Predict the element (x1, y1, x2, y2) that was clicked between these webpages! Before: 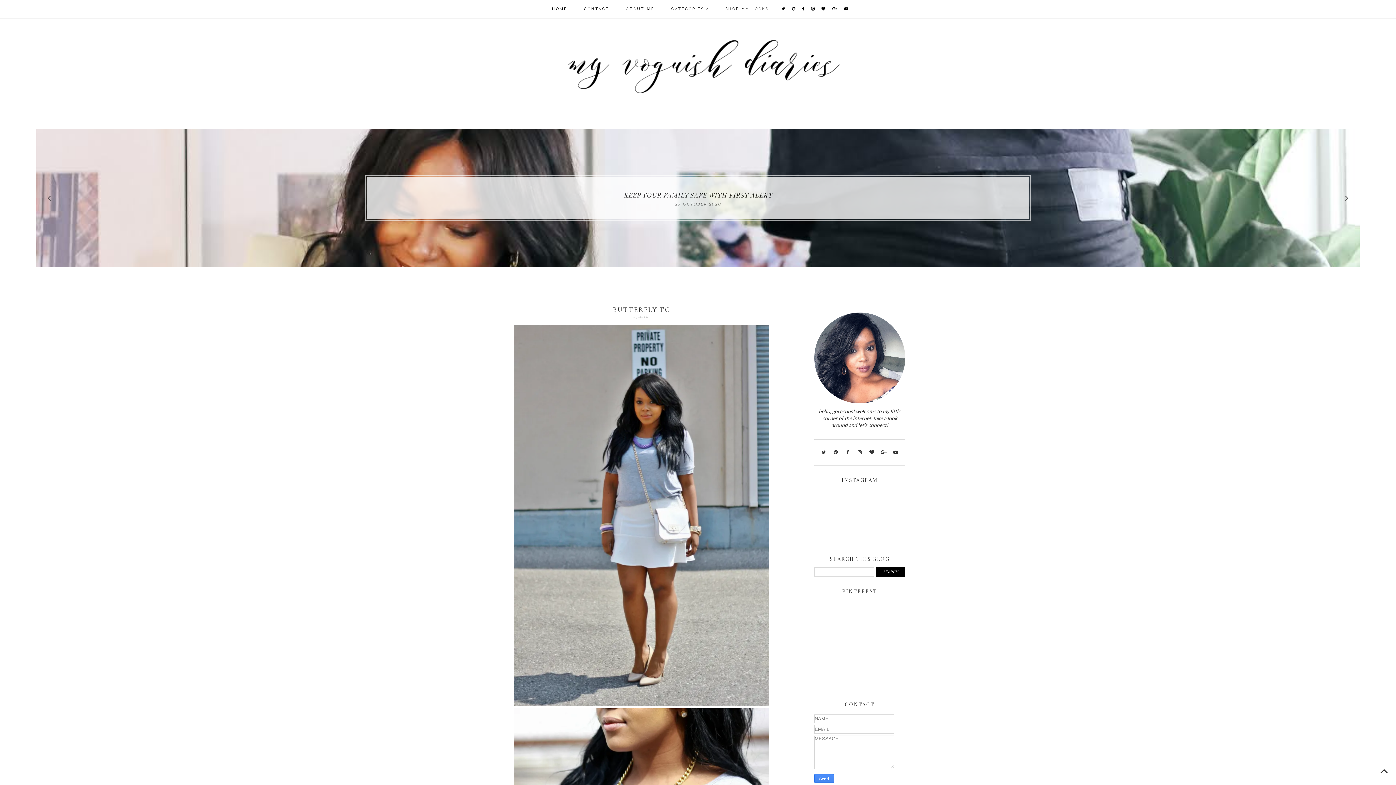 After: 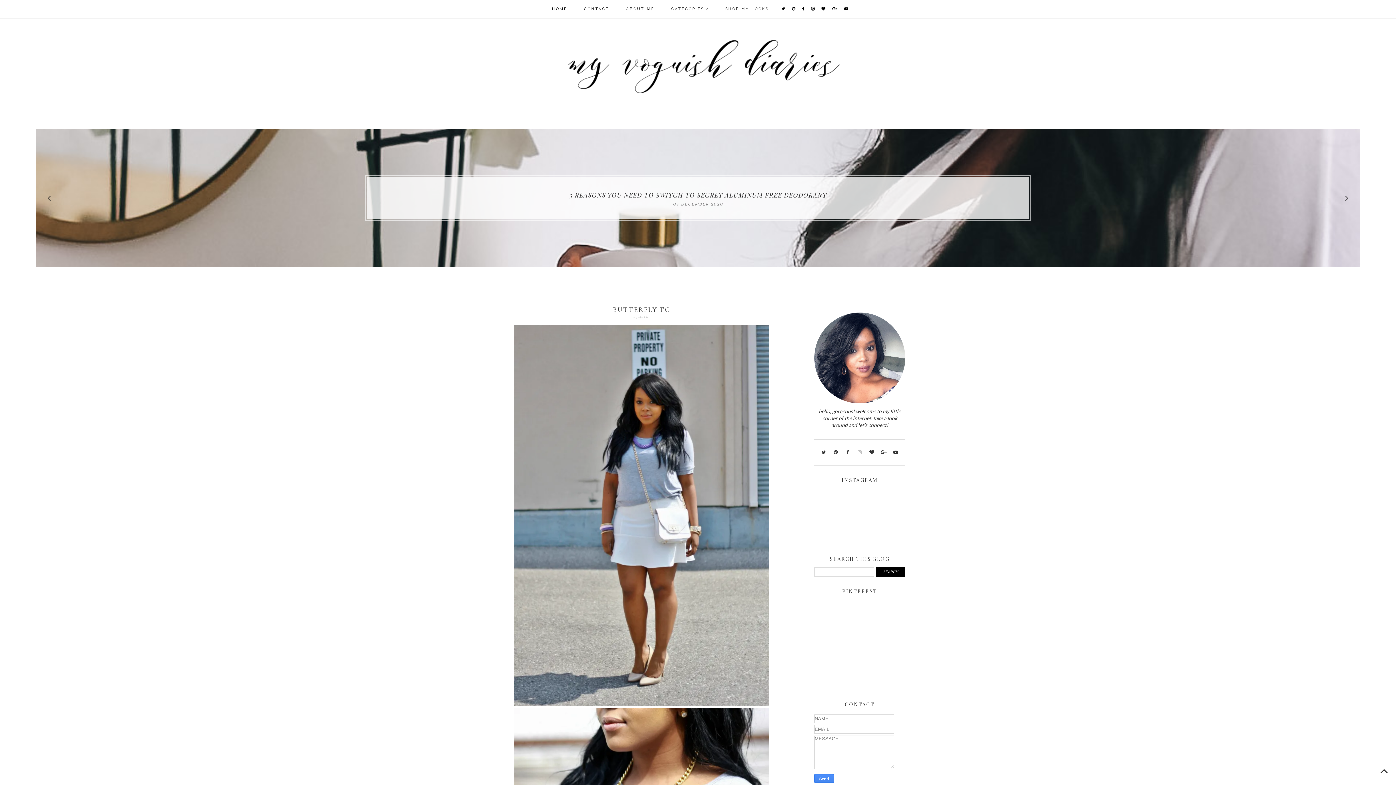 Action: bbox: (854, 449, 865, 455)